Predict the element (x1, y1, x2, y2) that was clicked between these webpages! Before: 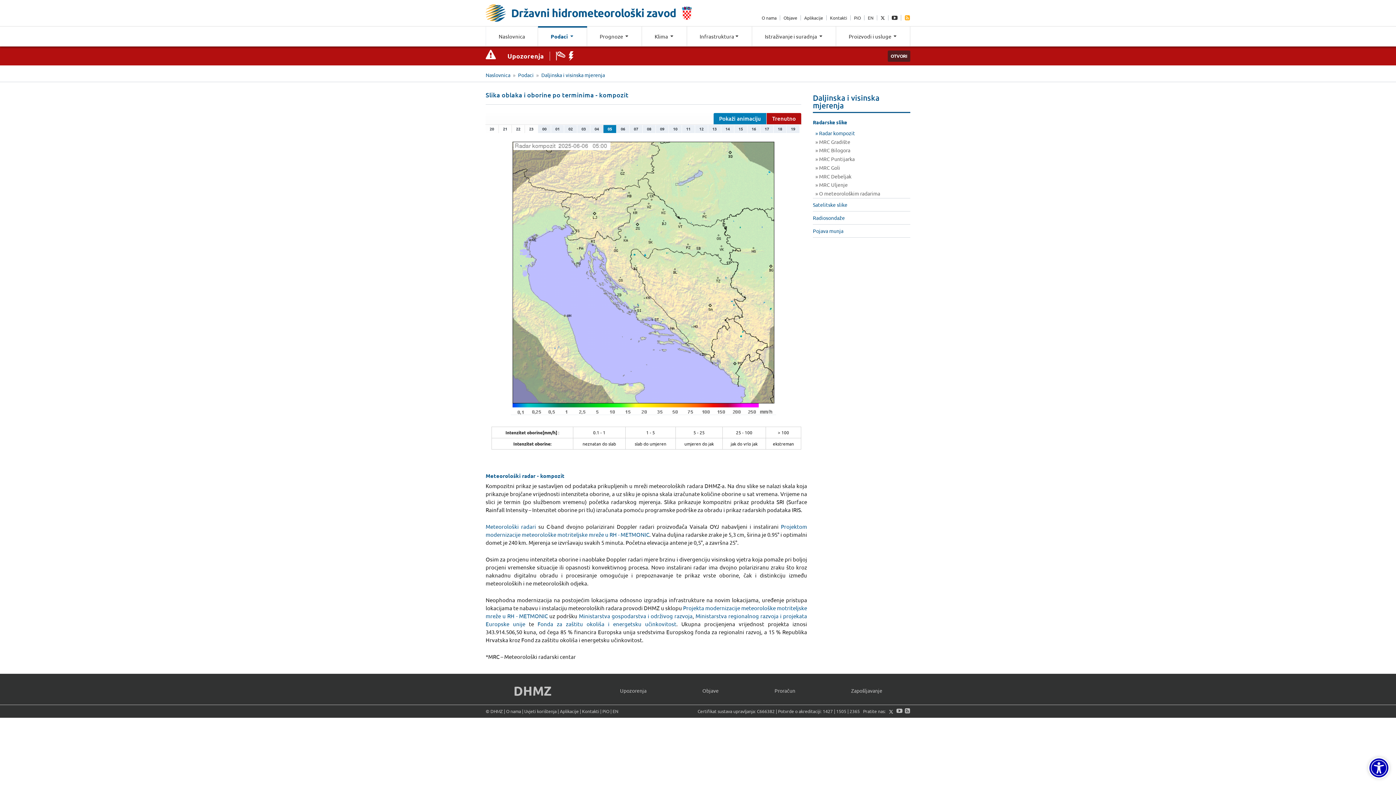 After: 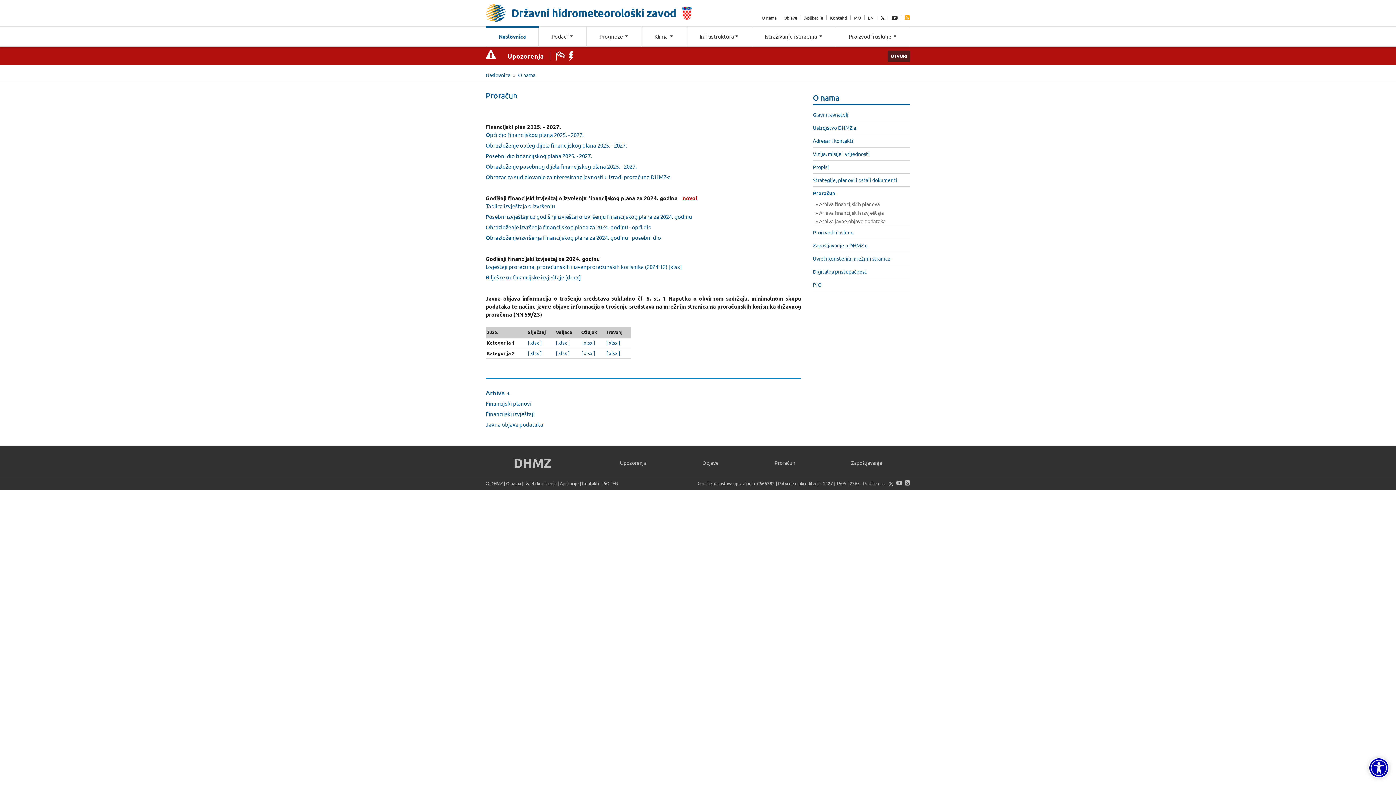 Action: label: Proračun bbox: (774, 687, 795, 694)